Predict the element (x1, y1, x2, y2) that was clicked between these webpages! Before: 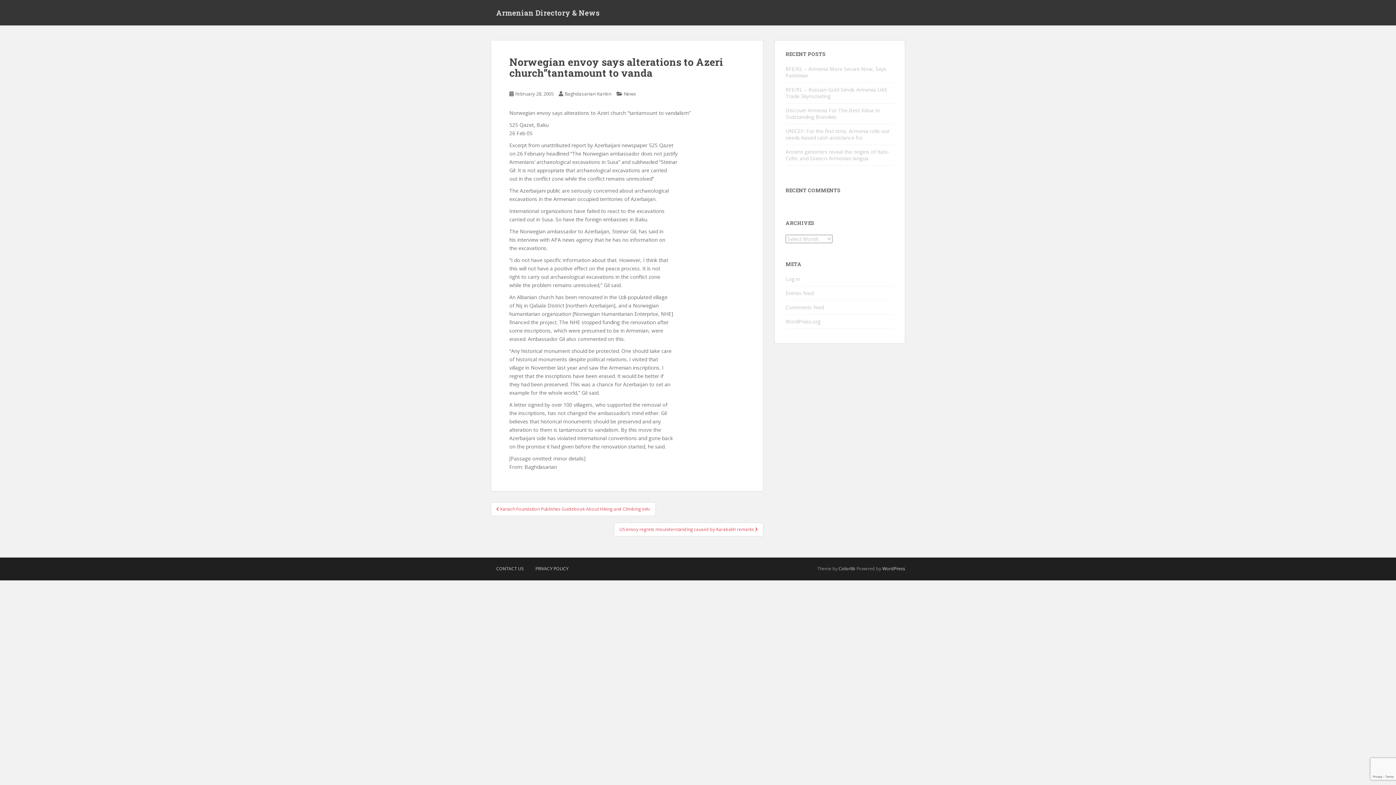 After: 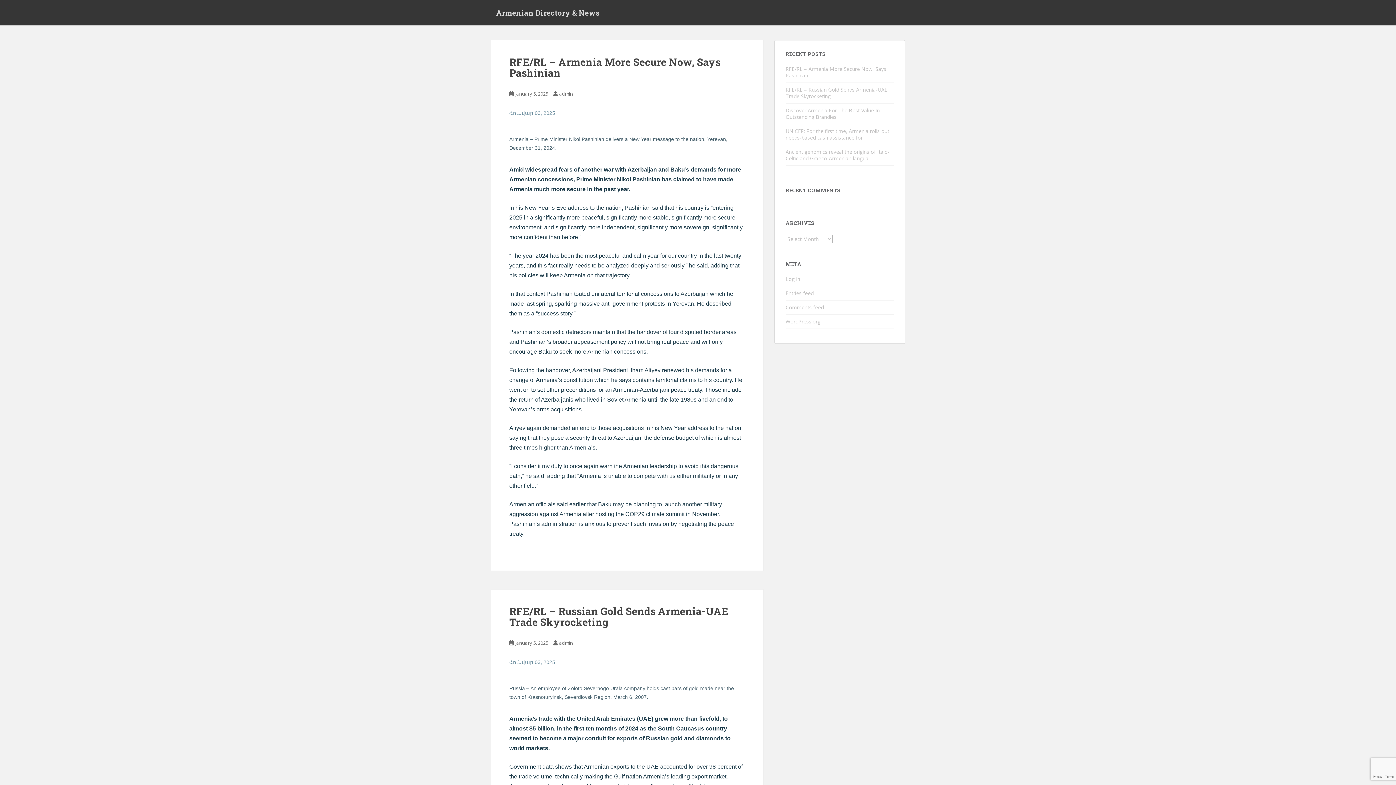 Action: label: Armenian Directory & News bbox: (490, 3, 605, 21)